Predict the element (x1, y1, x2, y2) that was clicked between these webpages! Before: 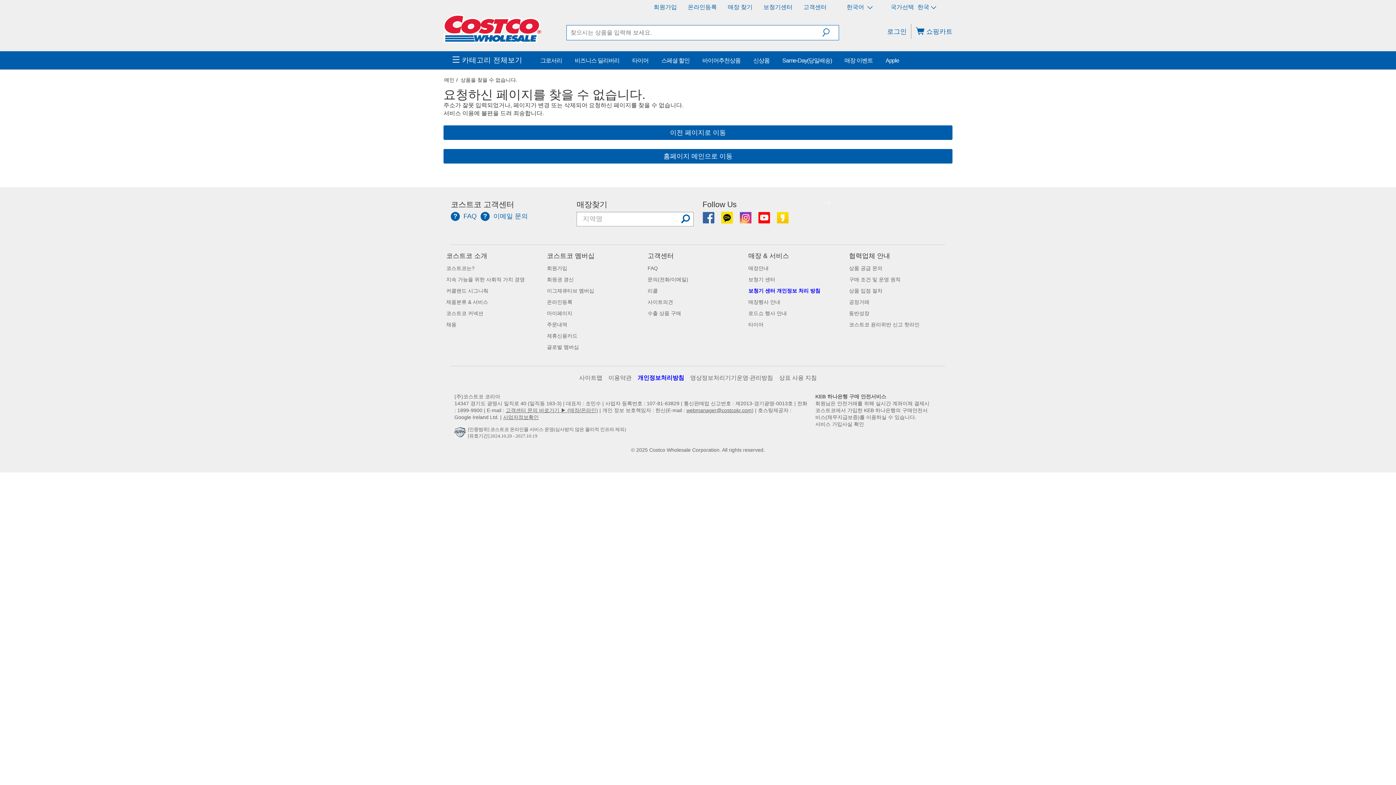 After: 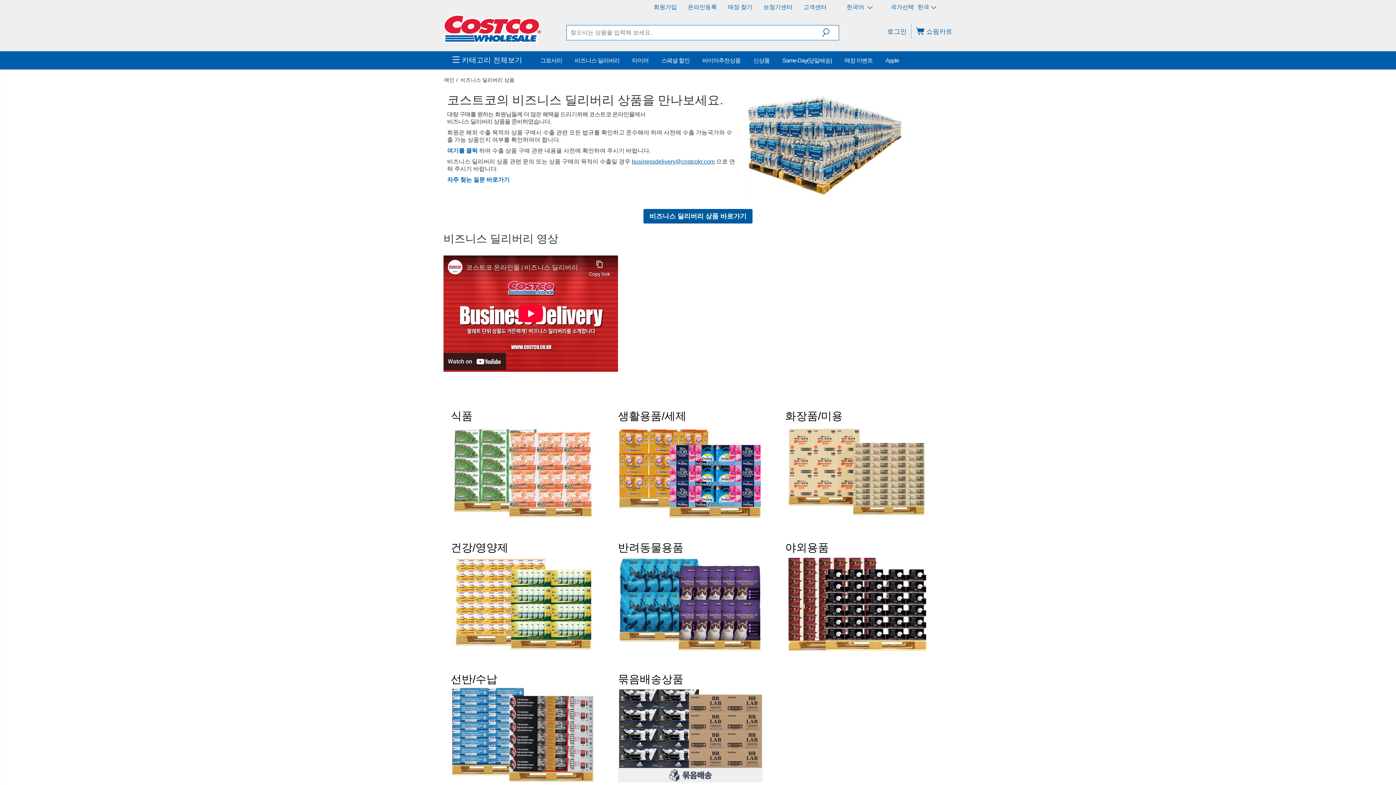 Action: label: 비즈니스 딜리버리 bbox: (574, 57, 619, 63)